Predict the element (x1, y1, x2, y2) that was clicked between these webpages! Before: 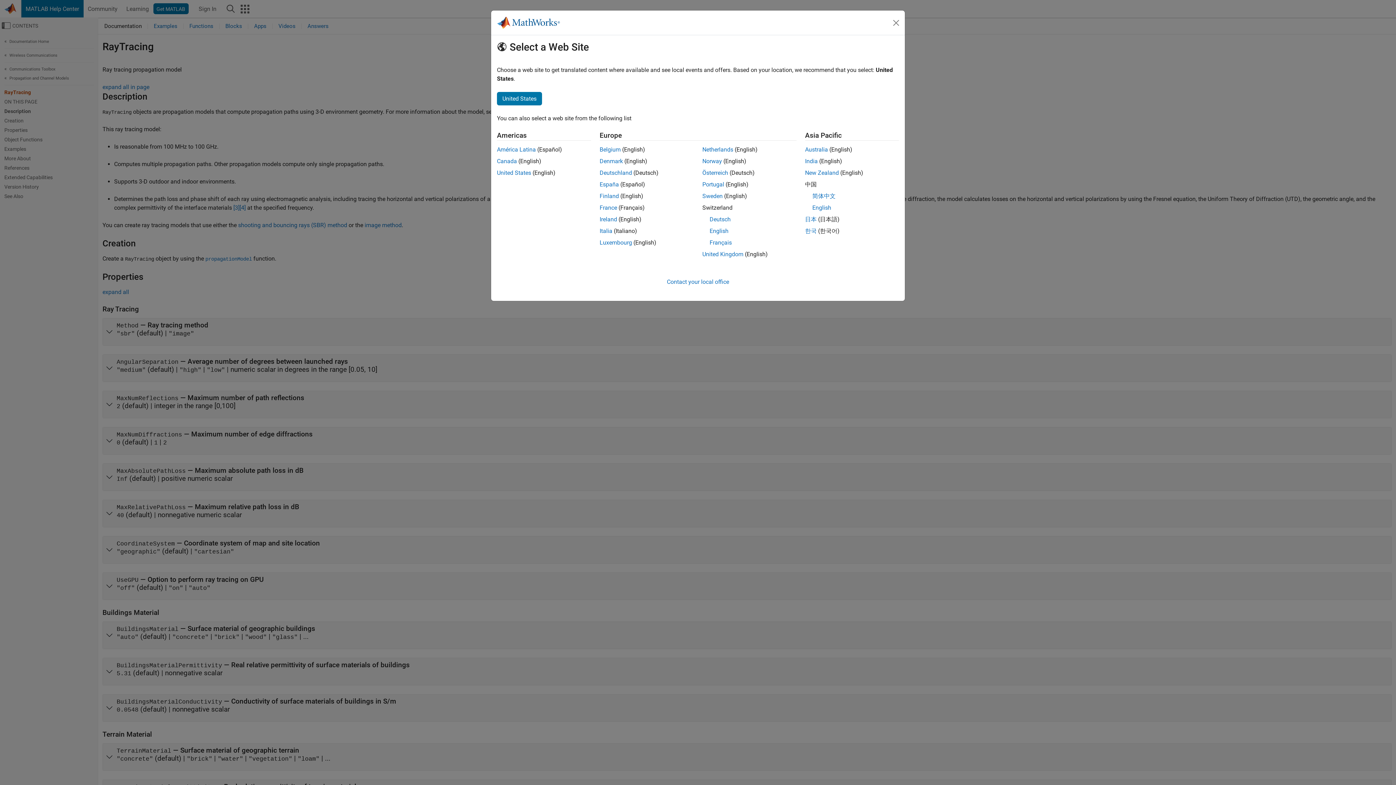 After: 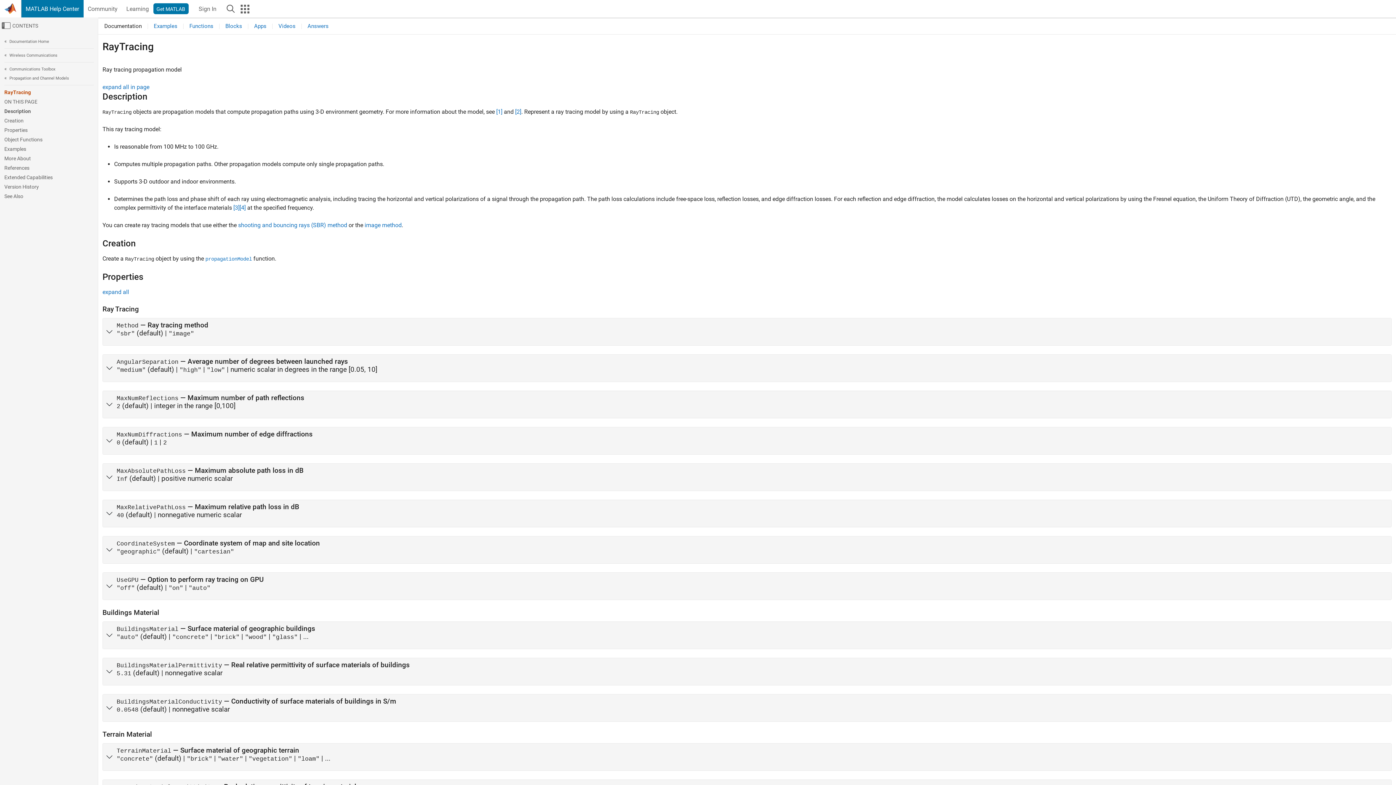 Action: bbox: (812, 204, 831, 211) label: English